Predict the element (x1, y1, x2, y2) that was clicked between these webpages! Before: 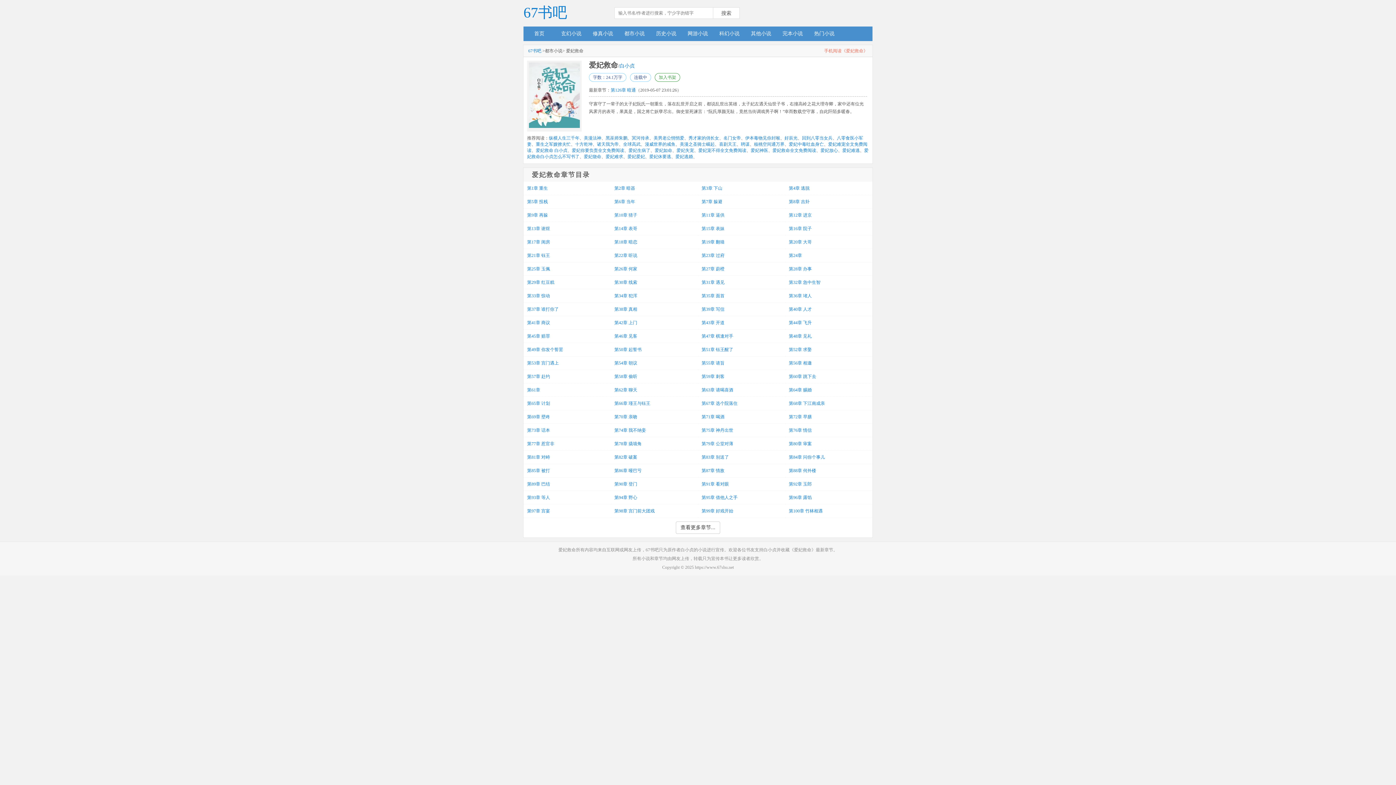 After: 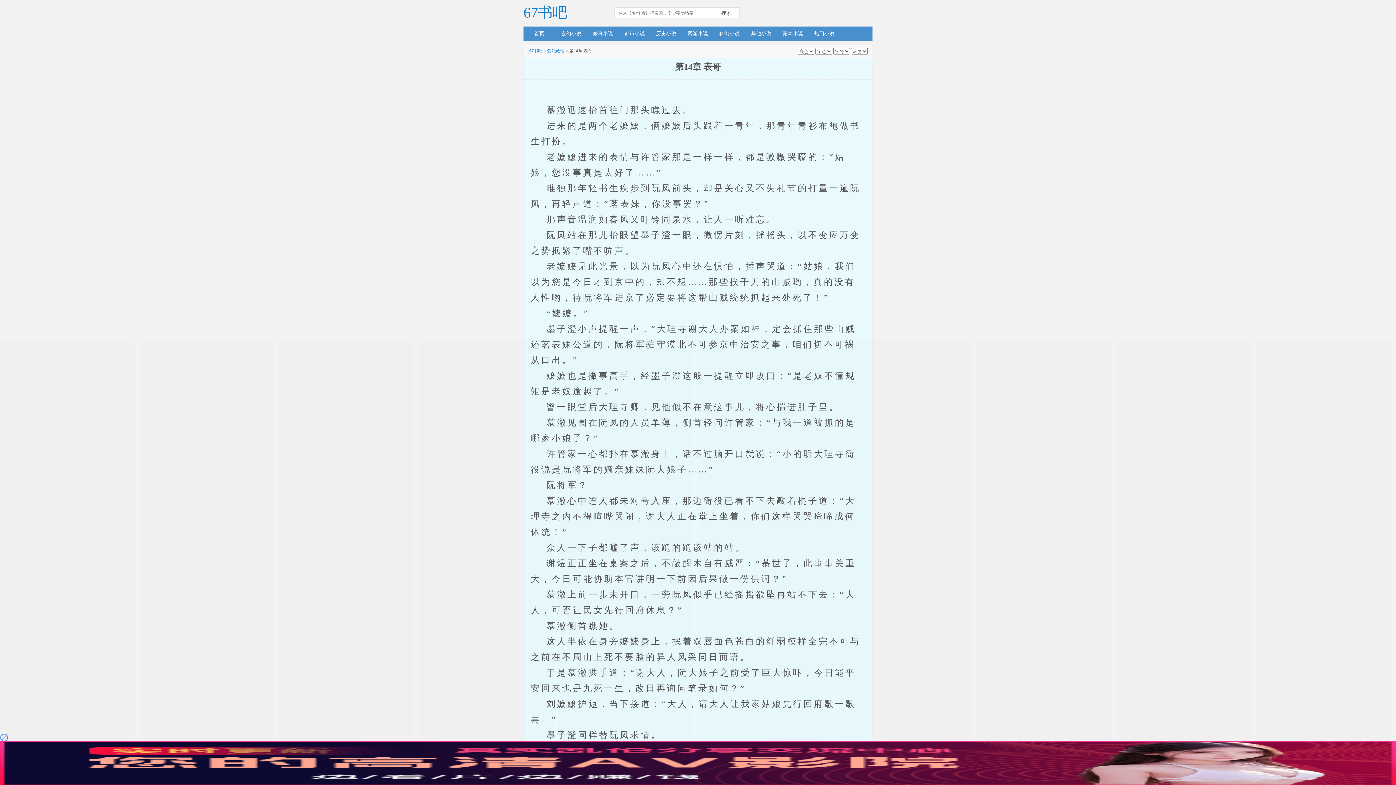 Action: label: 第14章 表哥 bbox: (610, 226, 637, 231)